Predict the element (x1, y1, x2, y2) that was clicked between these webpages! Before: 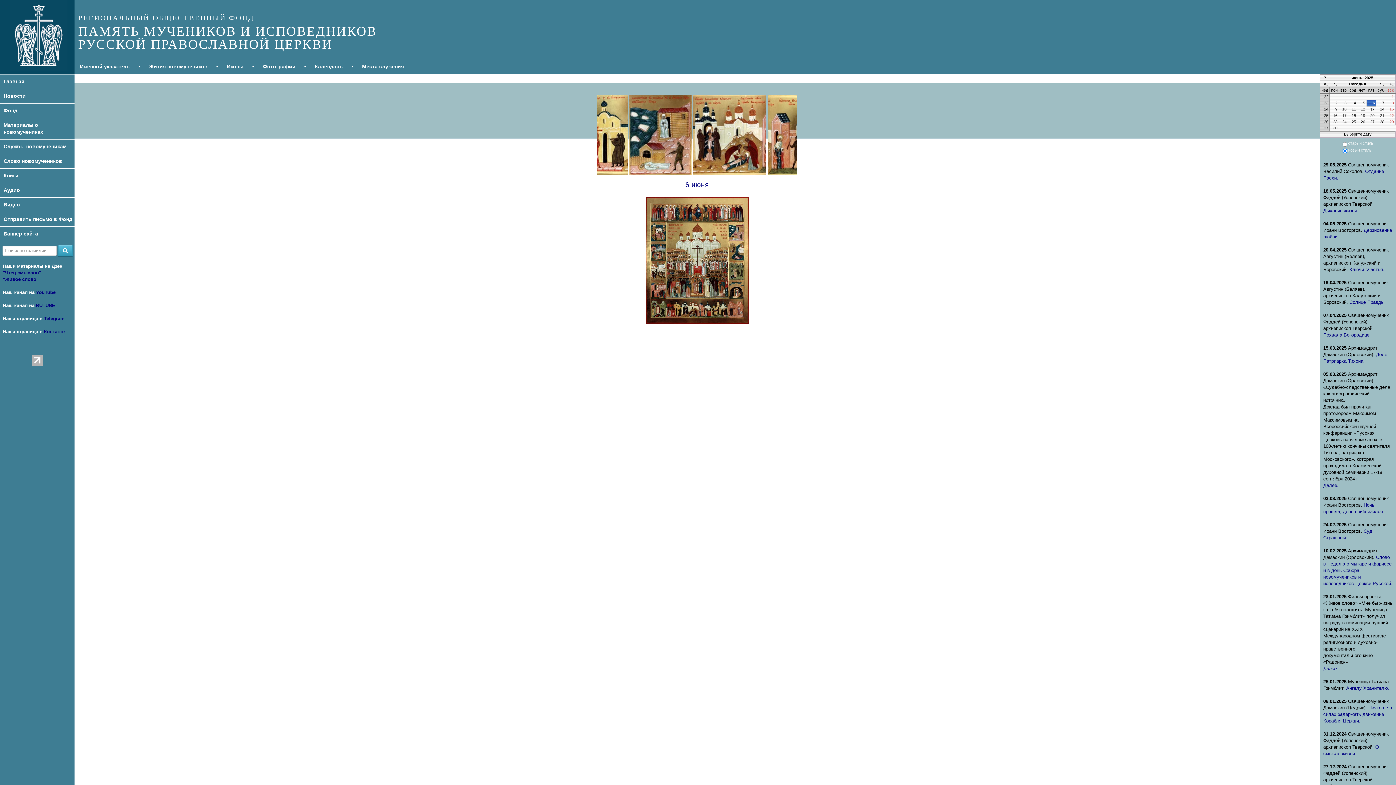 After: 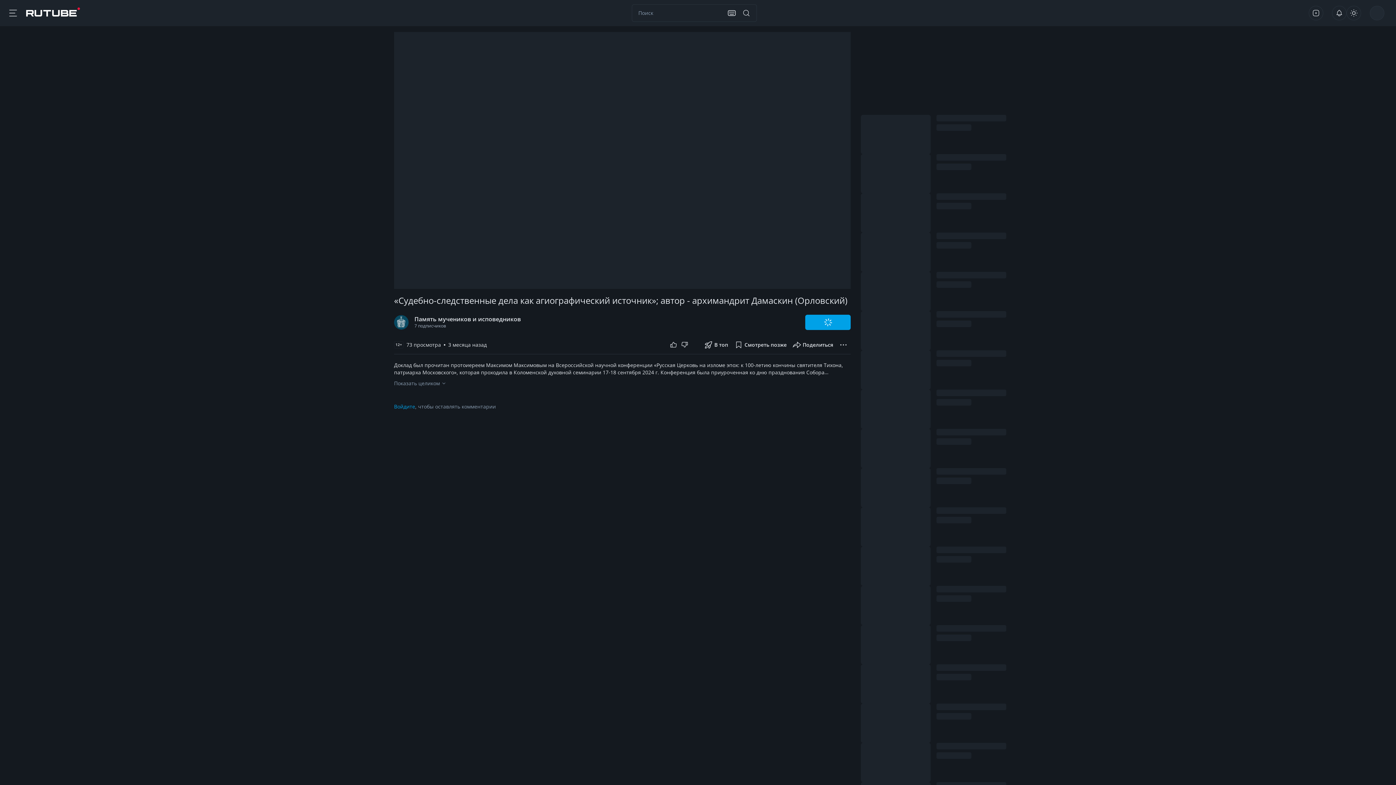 Action: bbox: (1323, 482, 1338, 488) label: Далее.